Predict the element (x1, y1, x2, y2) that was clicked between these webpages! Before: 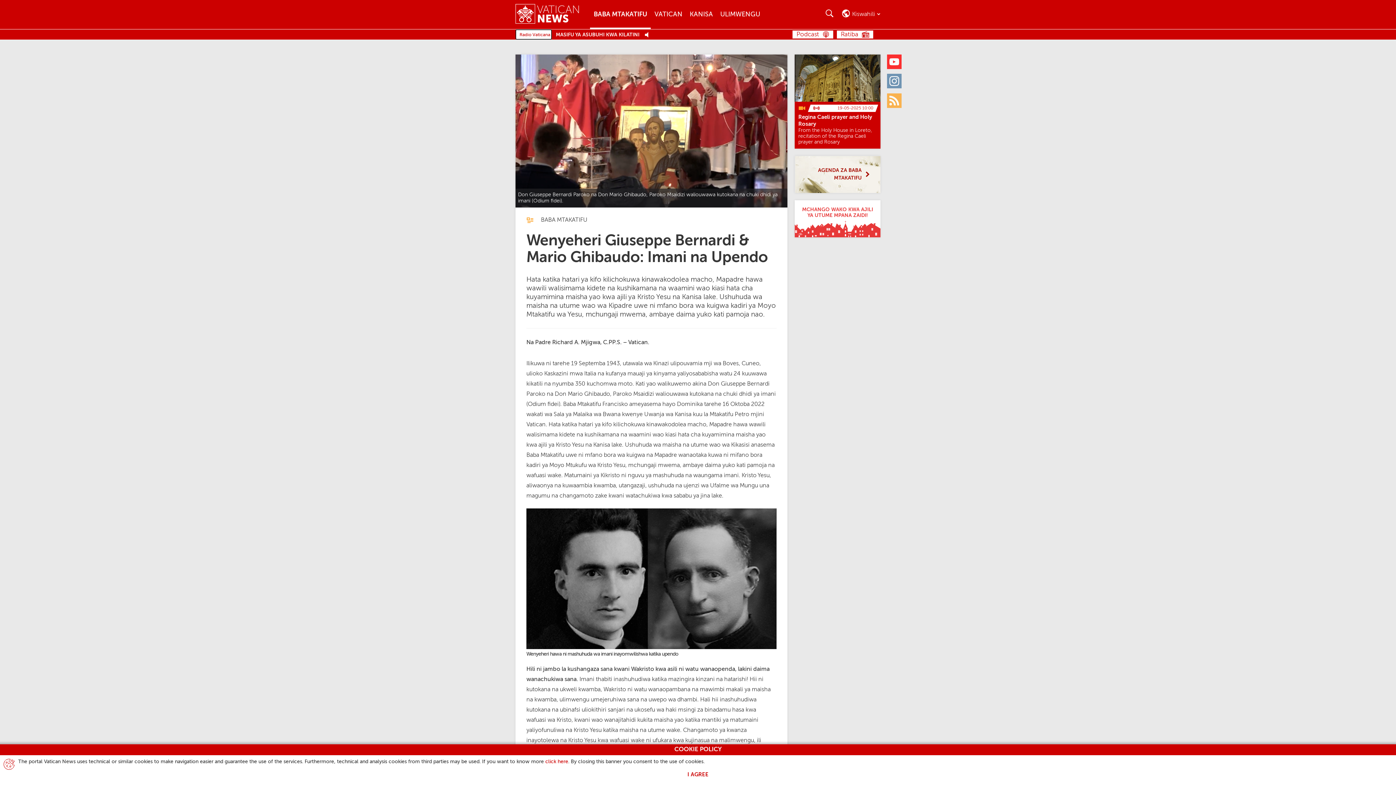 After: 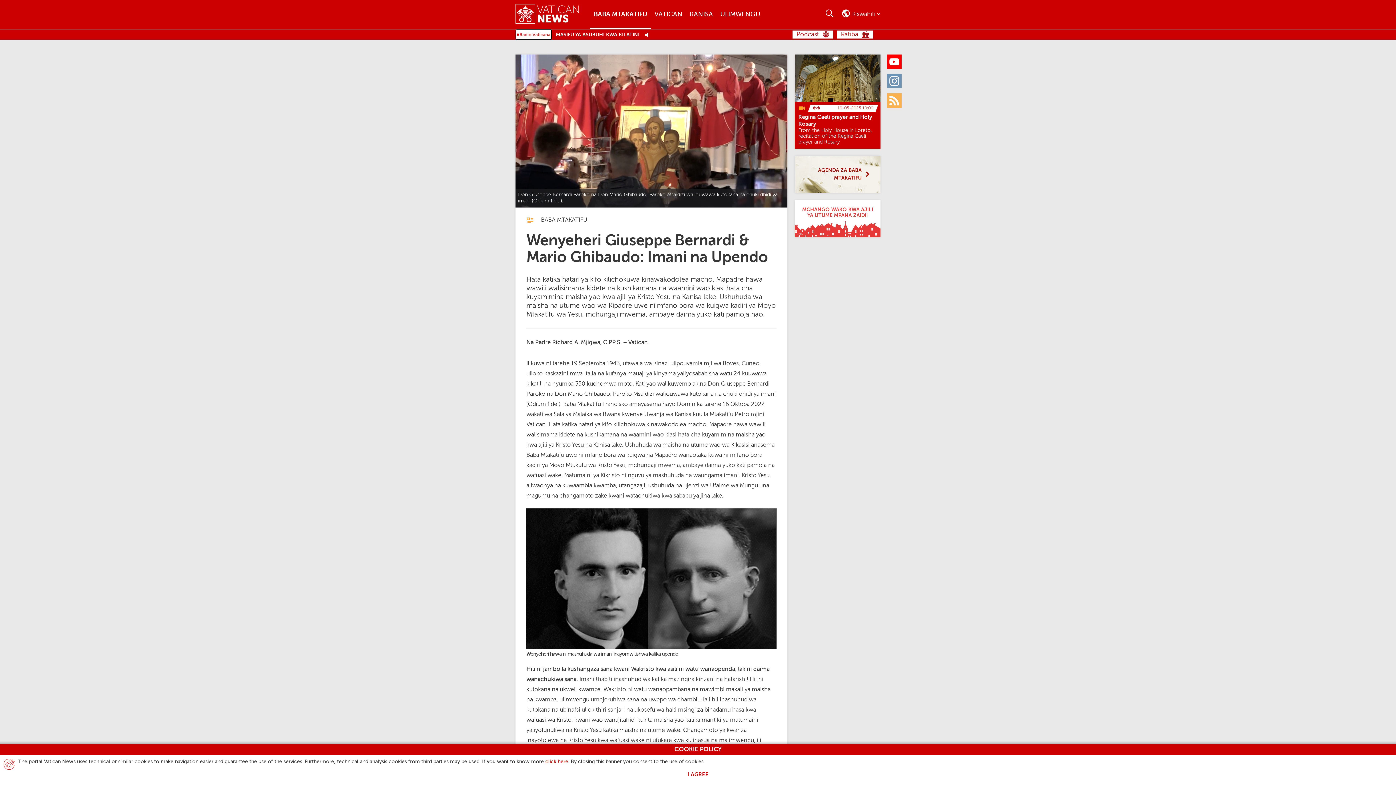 Action: label: Youtube bbox: (887, 54, 901, 69)